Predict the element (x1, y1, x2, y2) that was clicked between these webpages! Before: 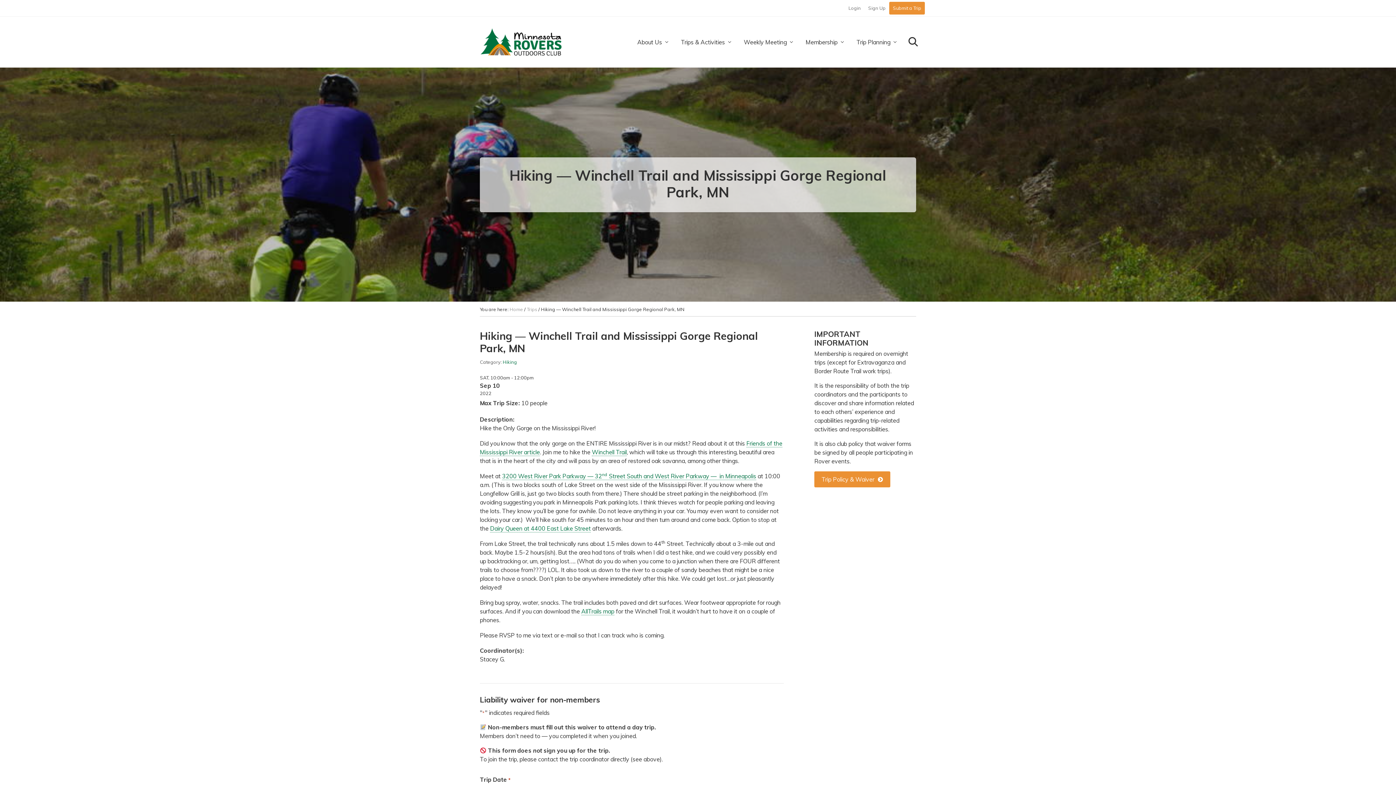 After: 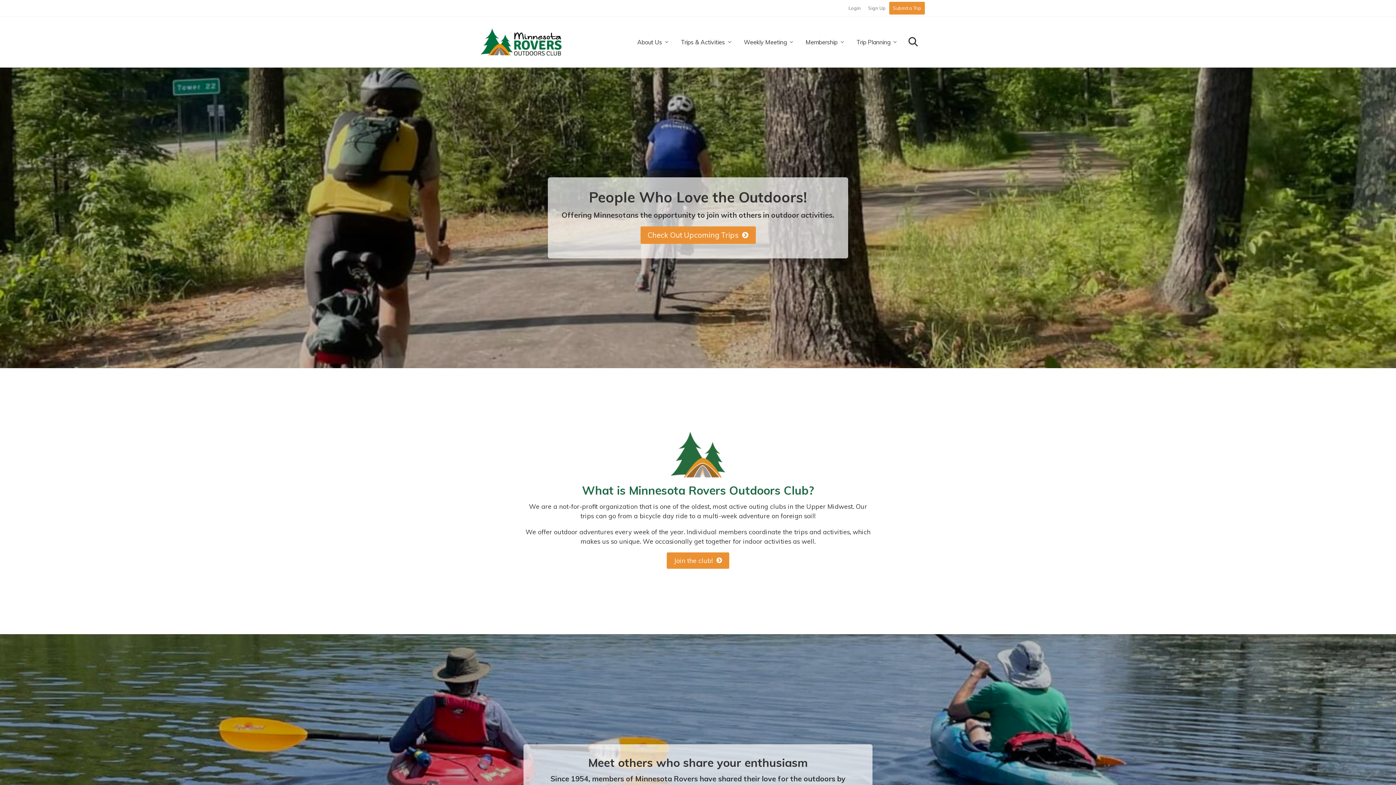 Action: bbox: (480, 26, 563, 57)